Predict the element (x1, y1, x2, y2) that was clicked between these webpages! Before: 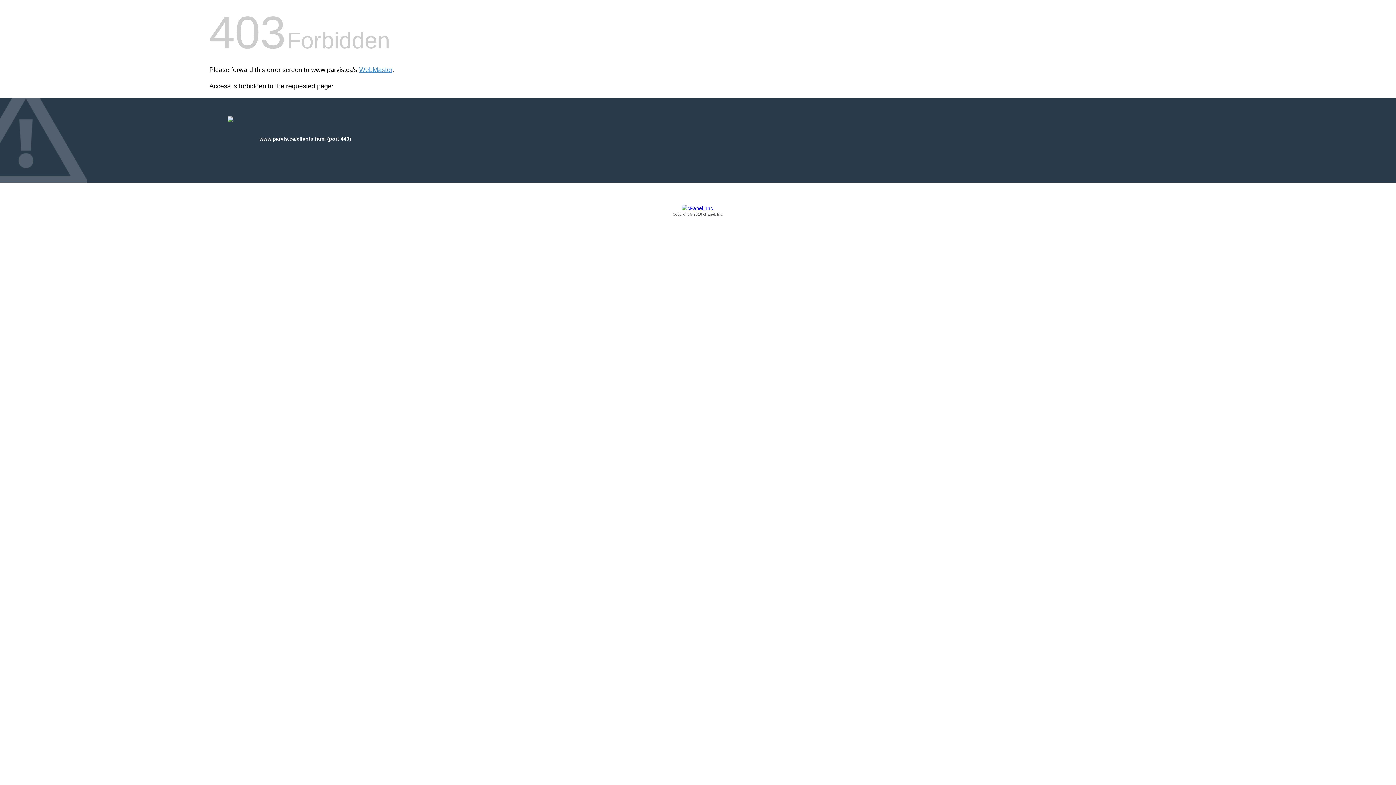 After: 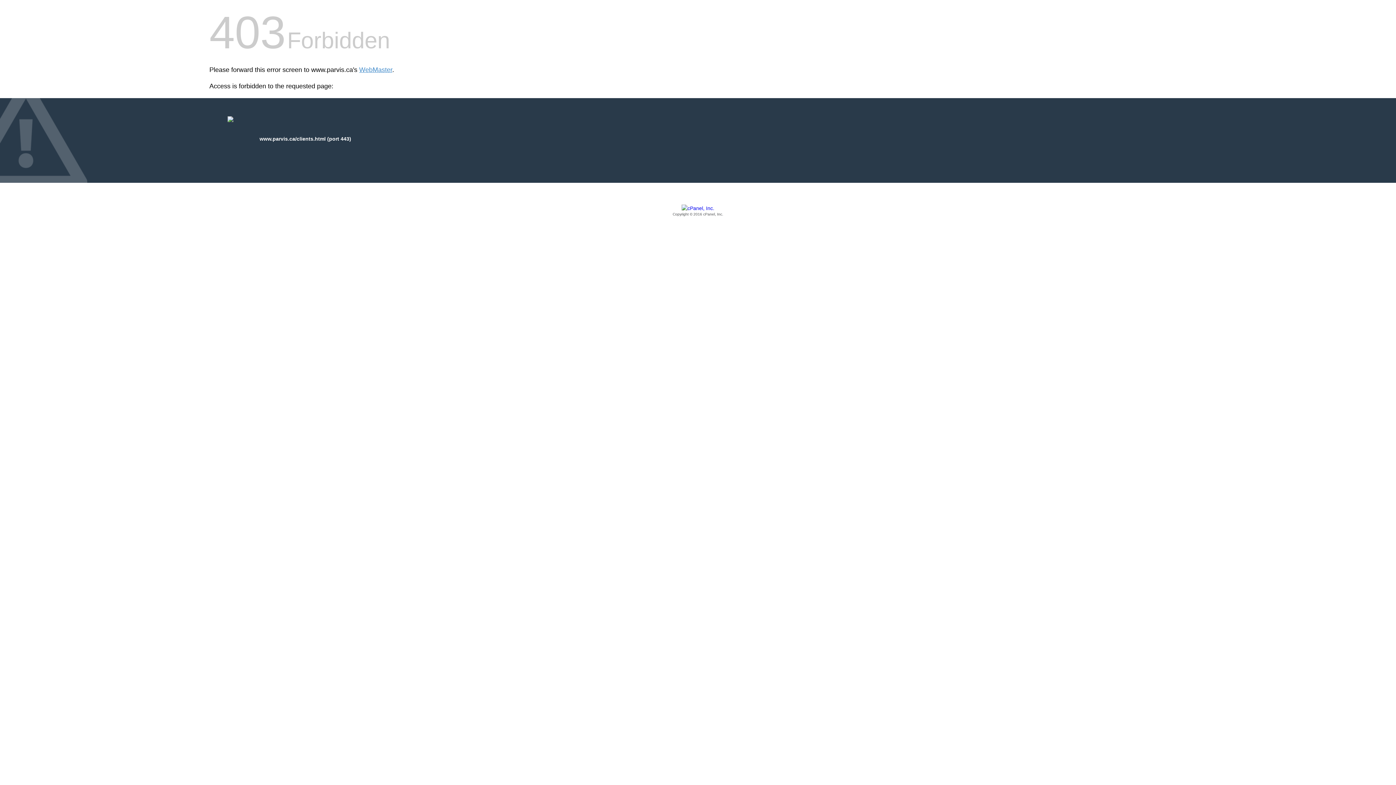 Action: label: Copyright © 2016 cPanel, Inc. bbox: (209, 205, 1186, 217)